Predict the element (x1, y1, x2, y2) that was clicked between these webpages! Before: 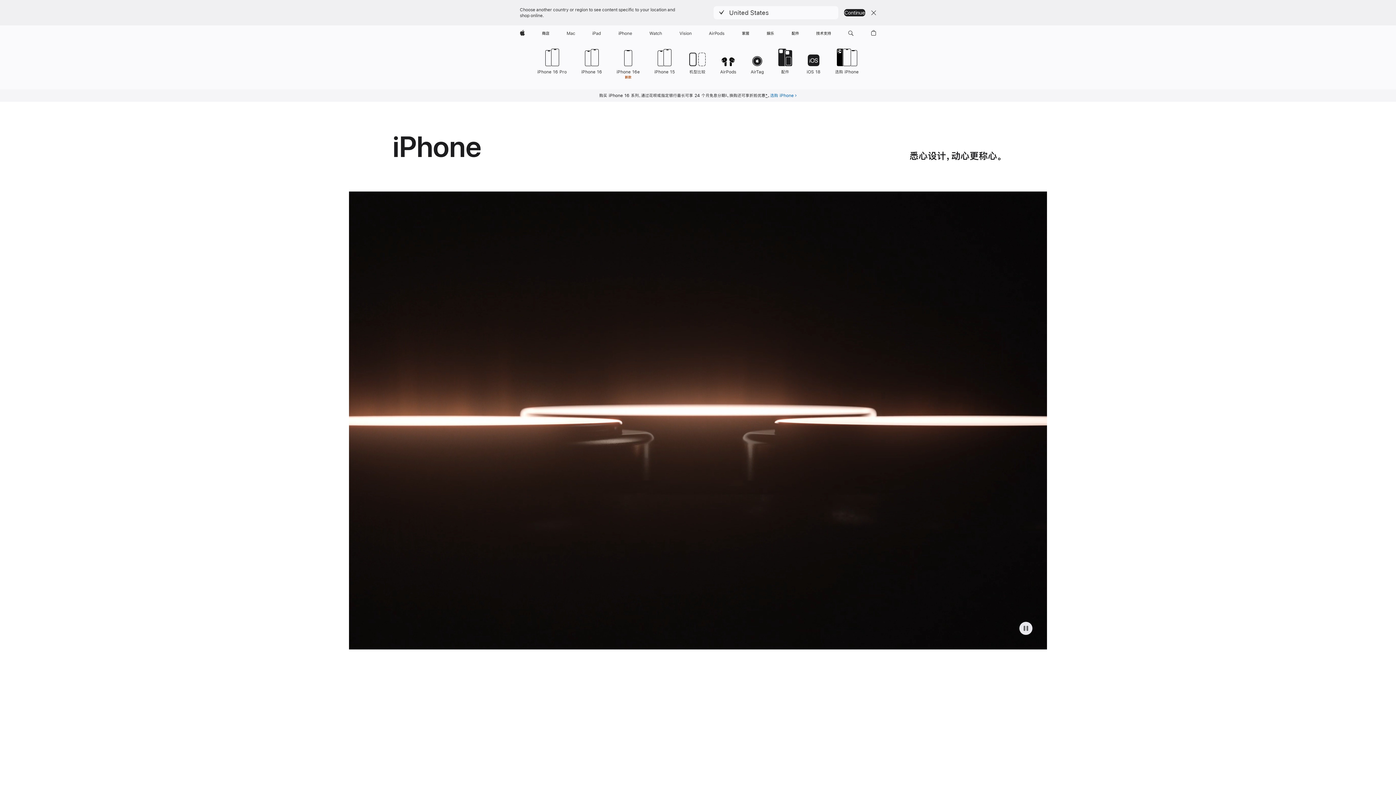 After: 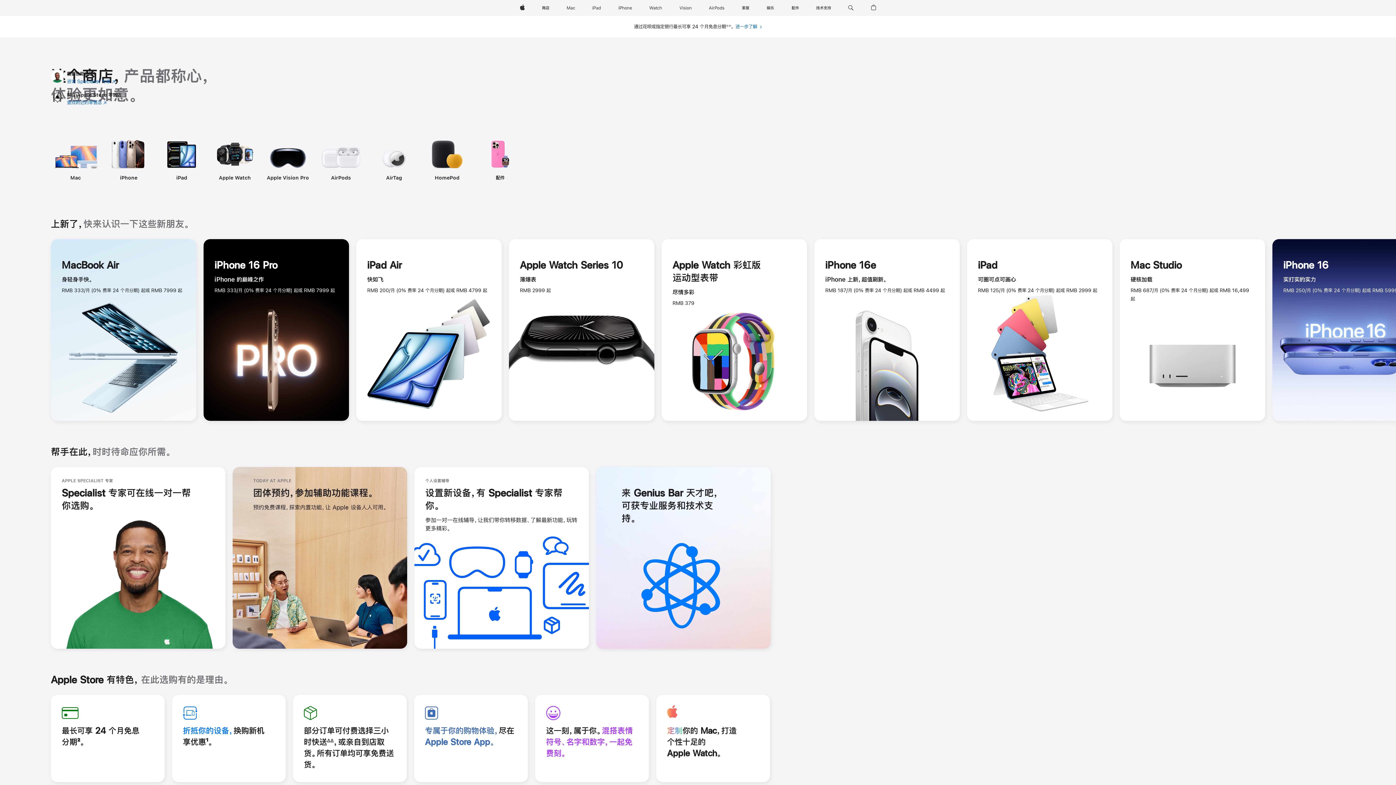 Action: label: 商店 bbox: (539, 25, 552, 41)